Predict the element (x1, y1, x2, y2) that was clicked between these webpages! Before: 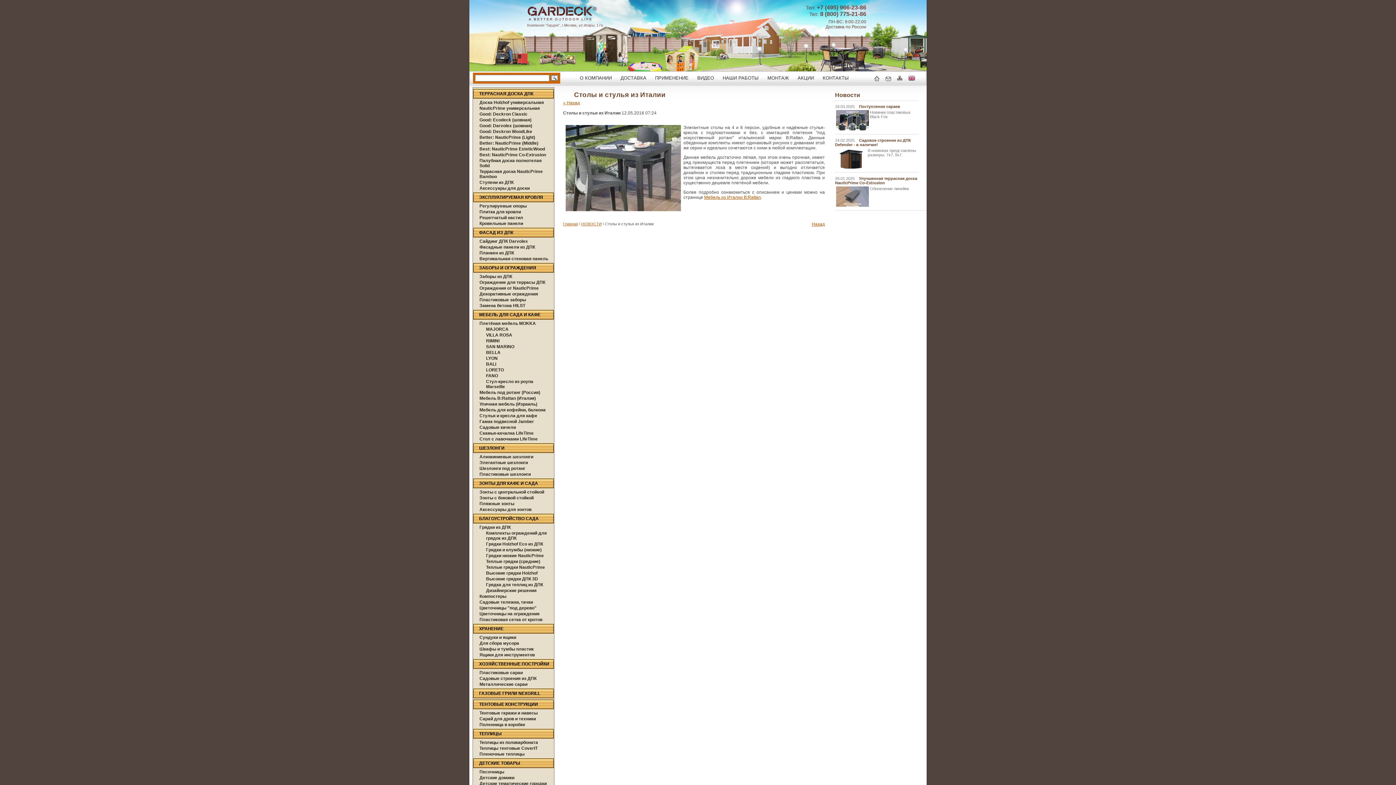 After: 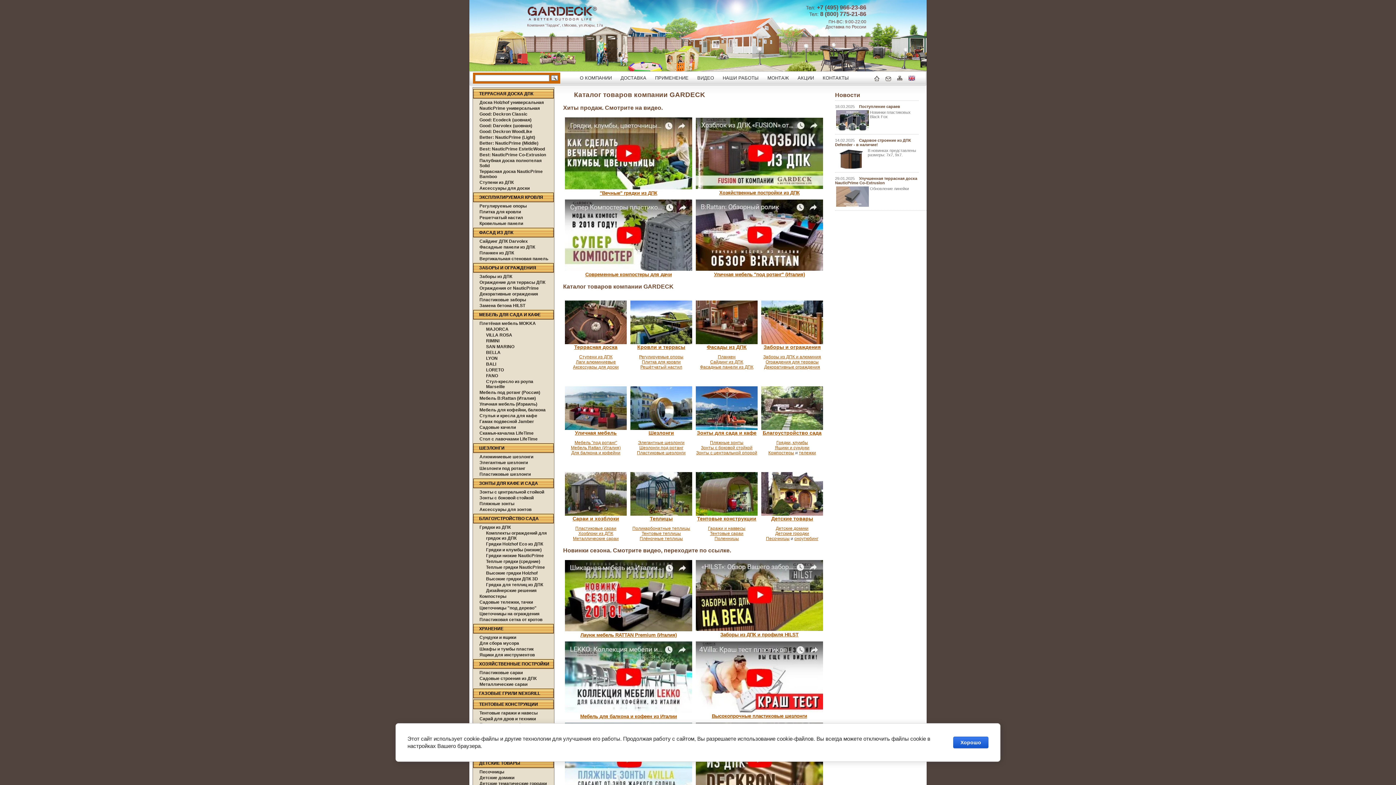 Action: bbox: (874, 75, 879, 82)